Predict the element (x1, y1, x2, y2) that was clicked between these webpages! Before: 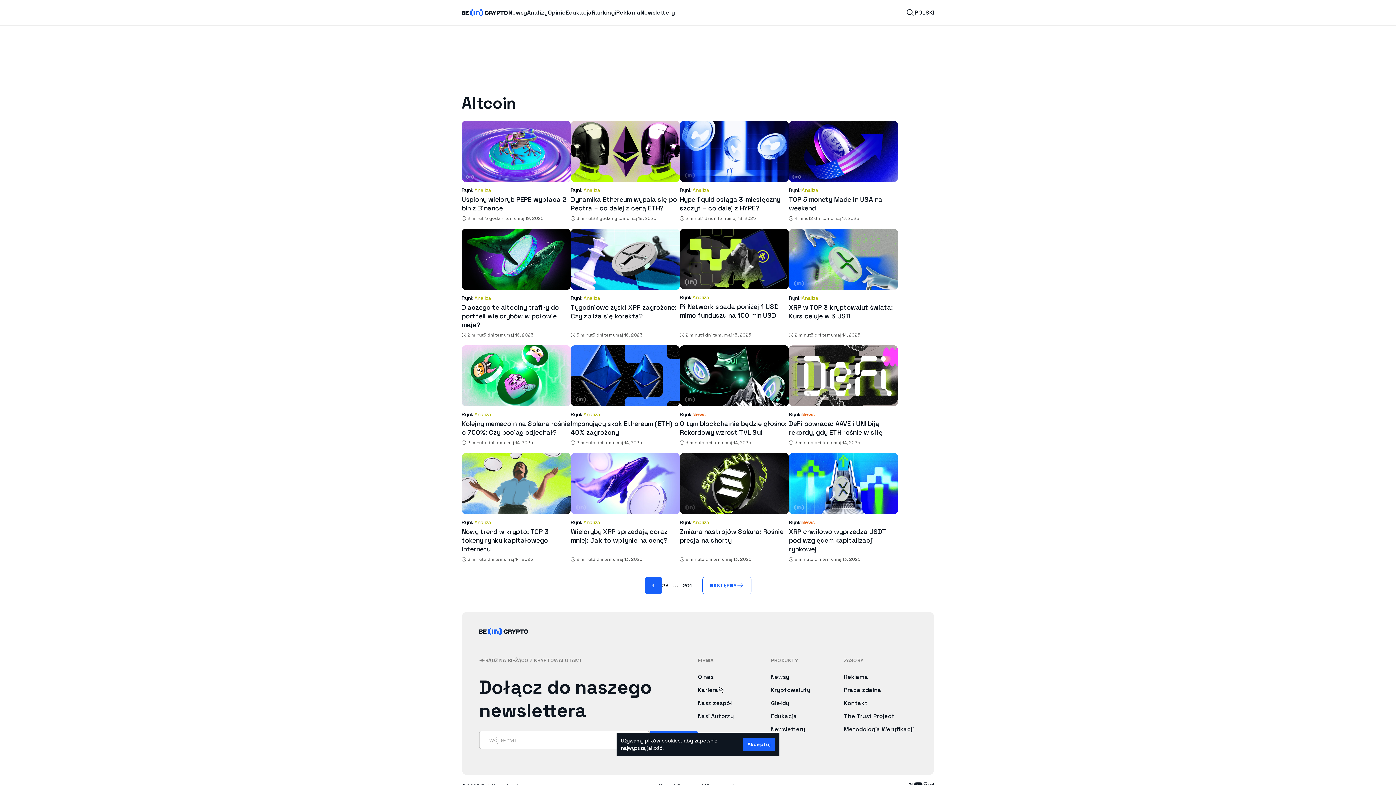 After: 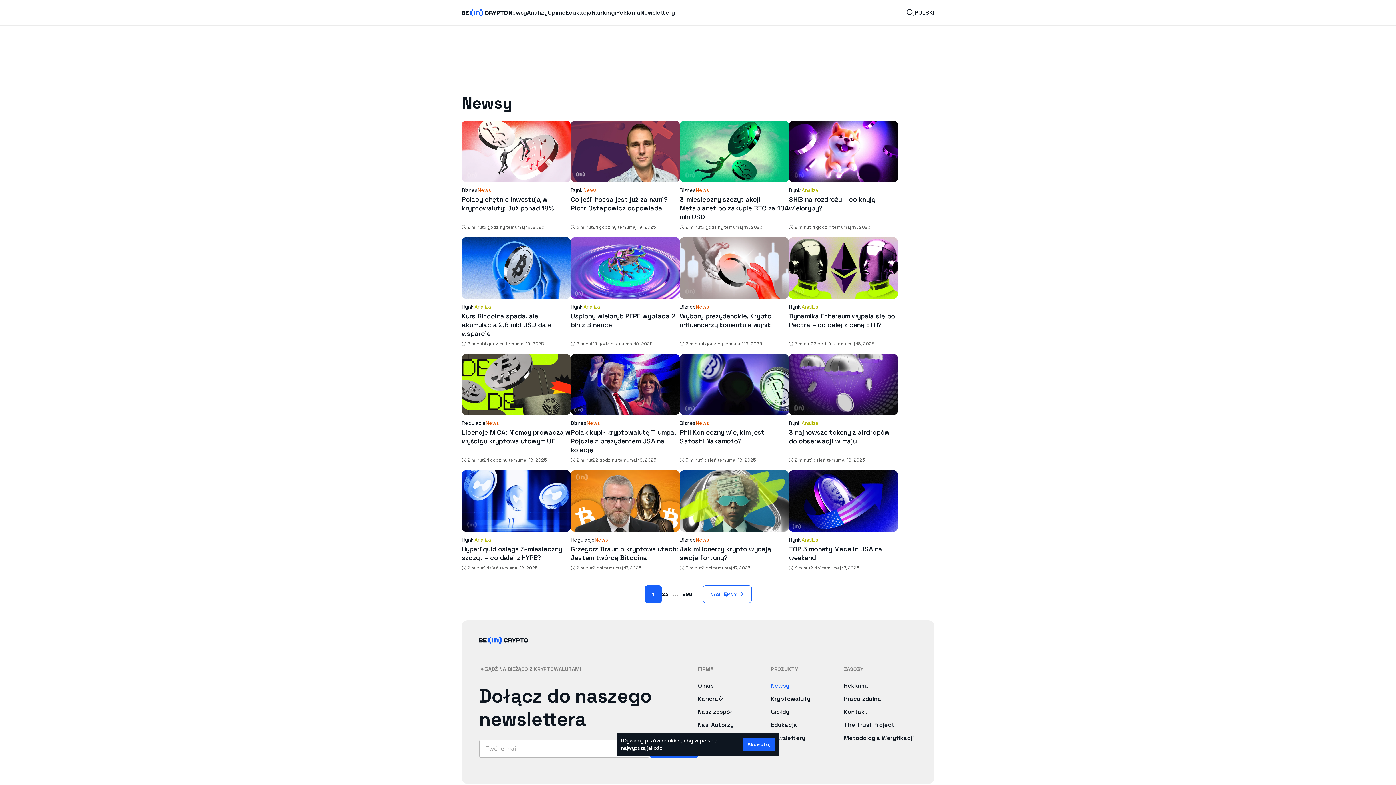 Action: label: News bbox: (801, 566, 815, 573)